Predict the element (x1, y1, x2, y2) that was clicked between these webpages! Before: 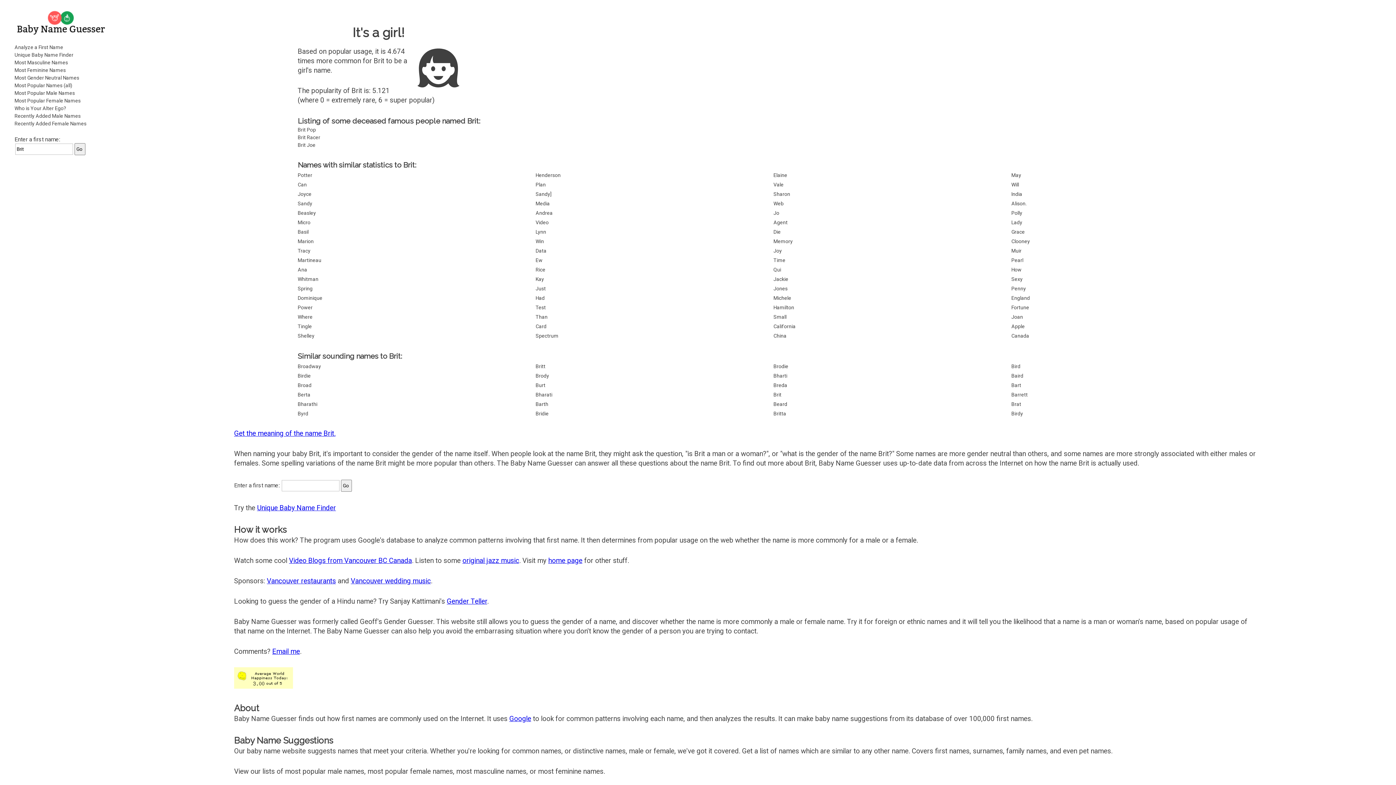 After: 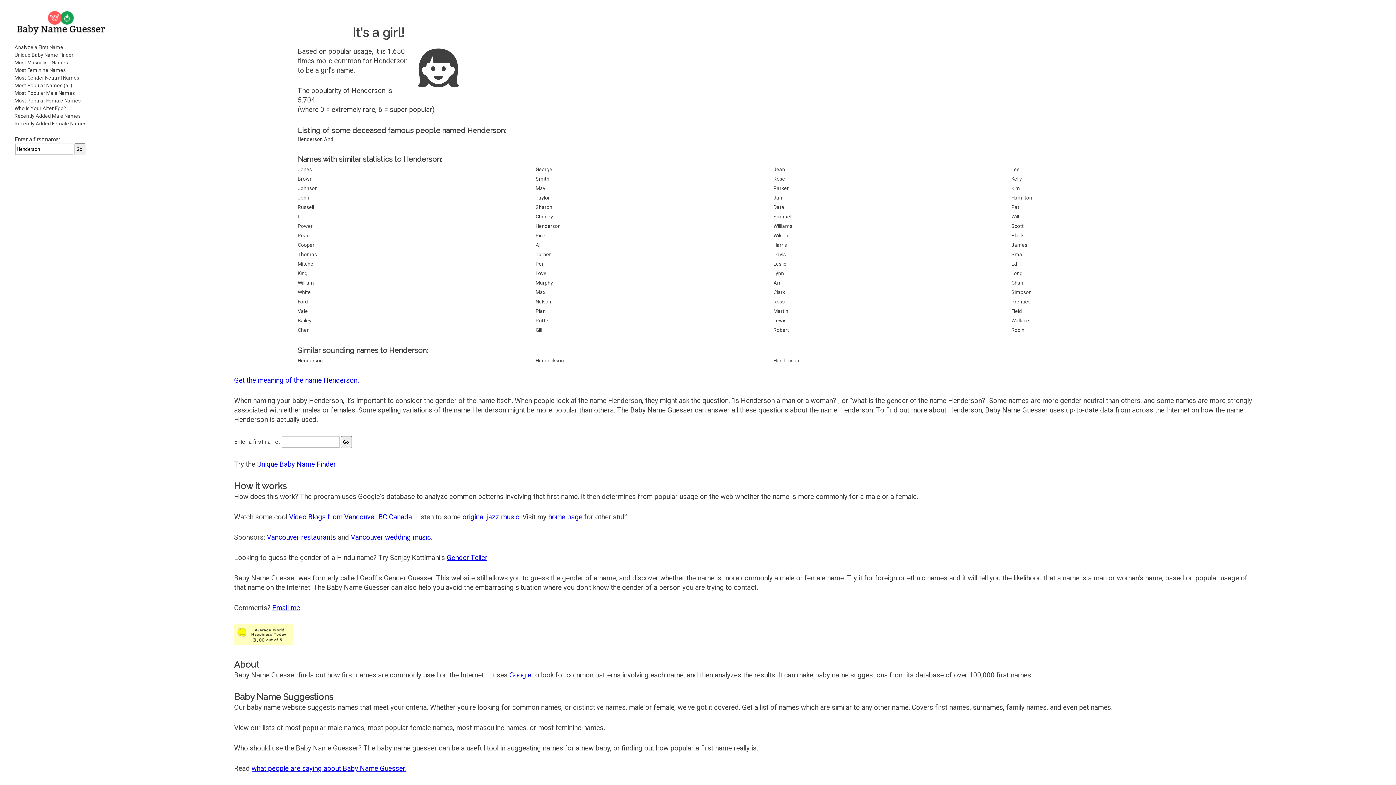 Action: label: Henderson bbox: (535, 171, 773, 179)